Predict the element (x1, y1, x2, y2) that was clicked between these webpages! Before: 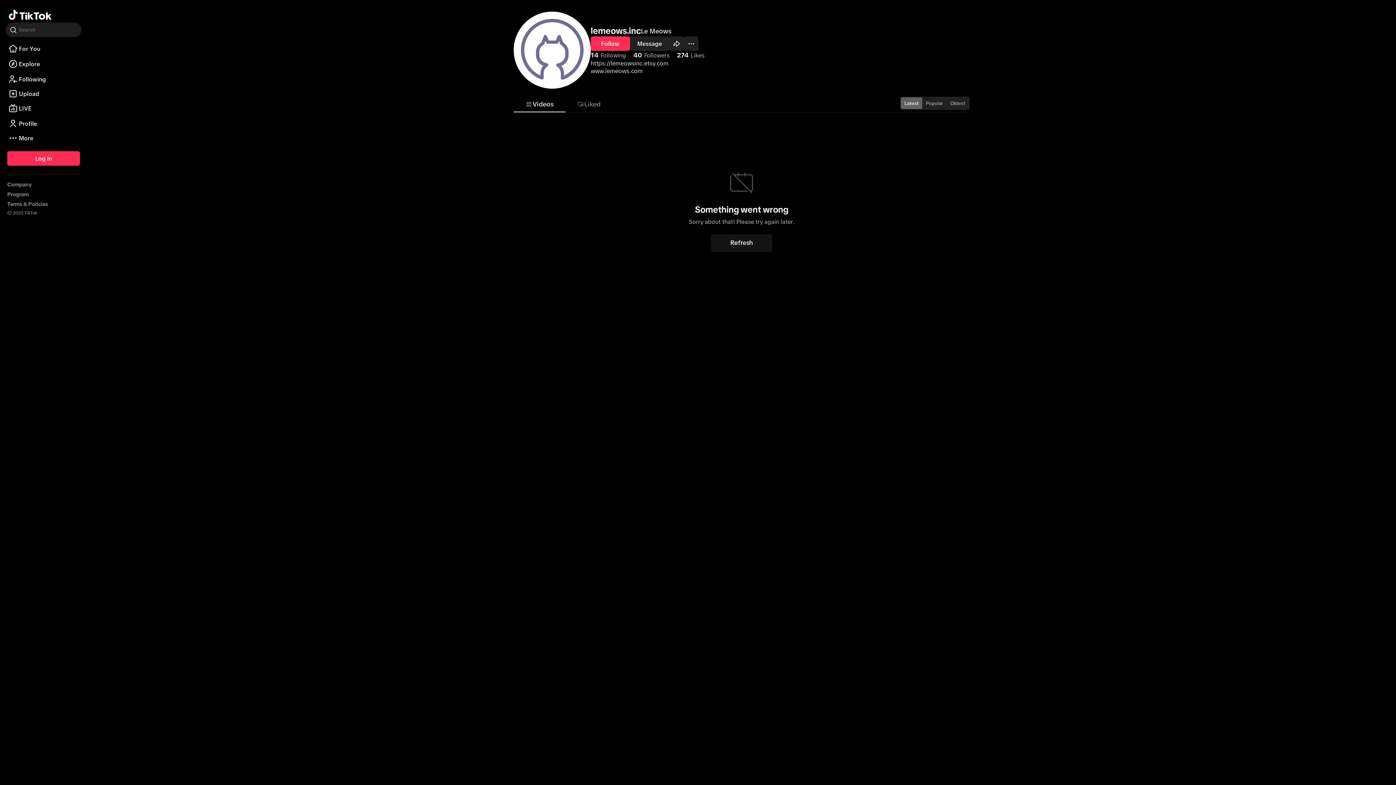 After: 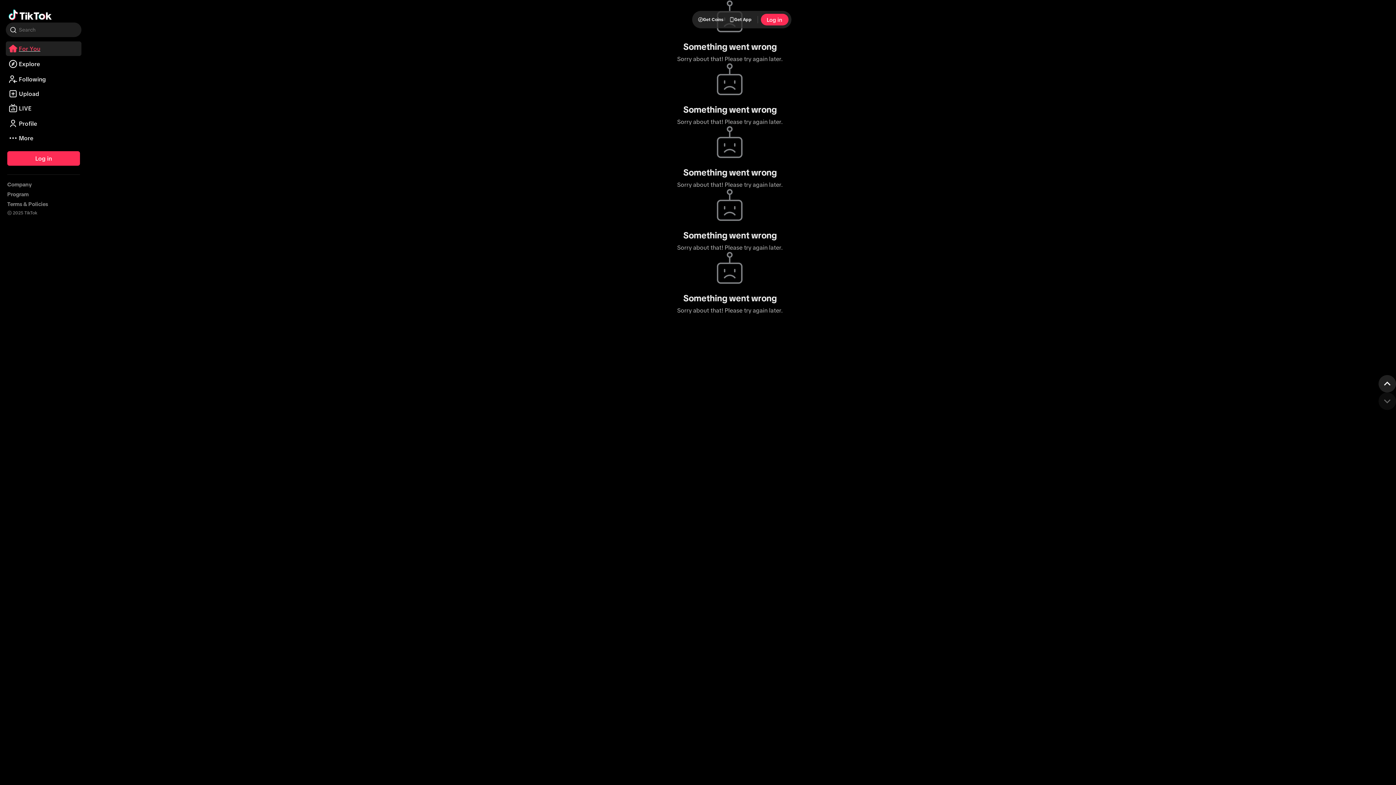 Action: label: For You bbox: (5, 49, 81, 55)